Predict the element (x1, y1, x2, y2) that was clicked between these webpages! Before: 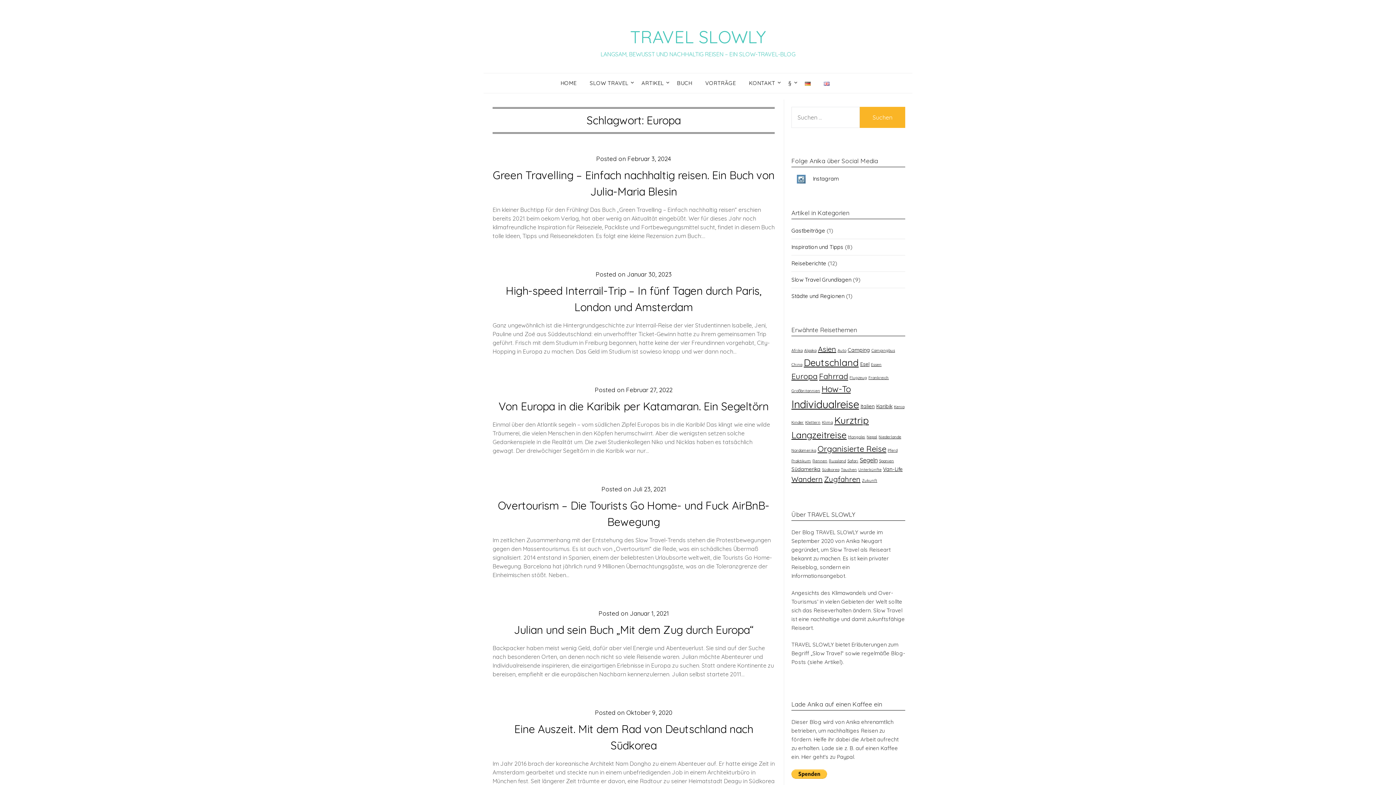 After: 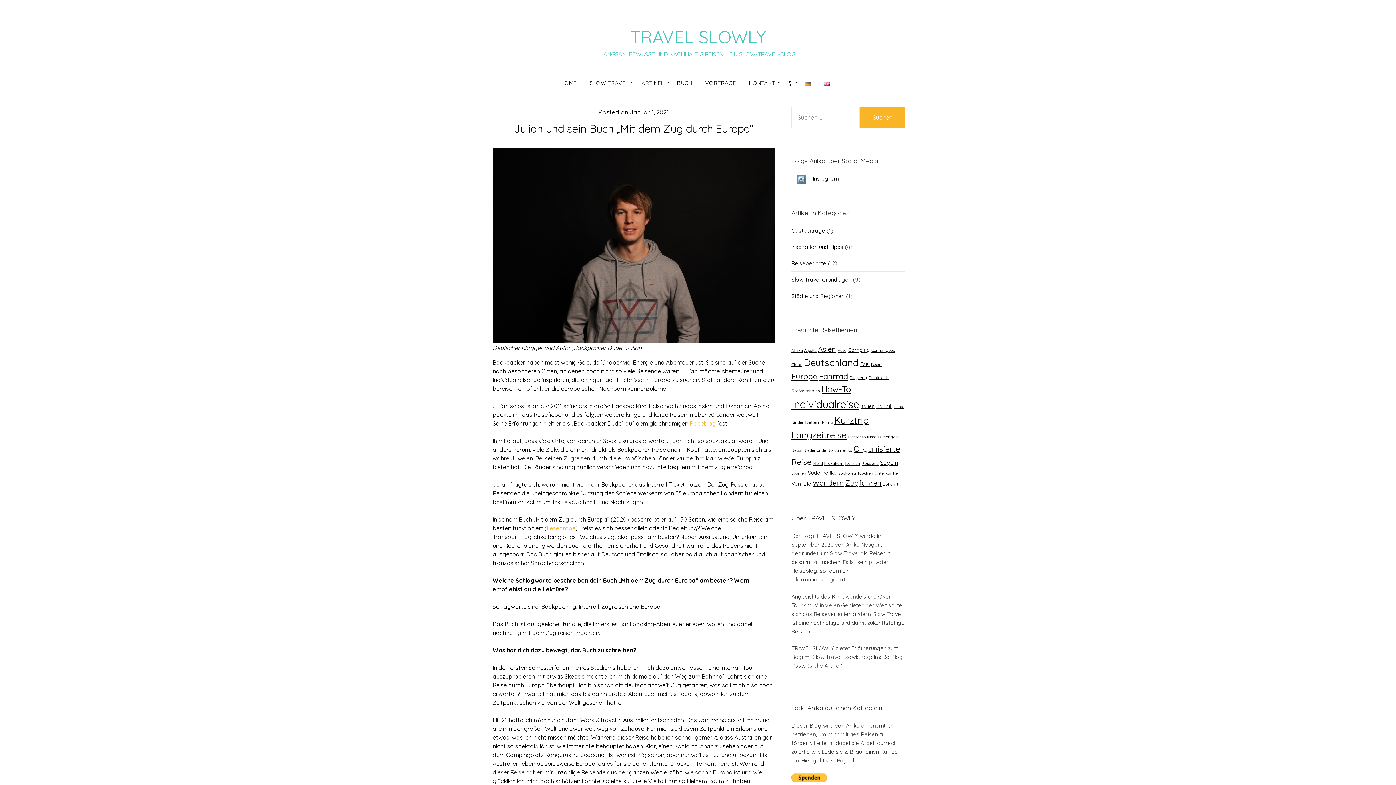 Action: label: Januar 1, 2021 bbox: (630, 609, 668, 617)